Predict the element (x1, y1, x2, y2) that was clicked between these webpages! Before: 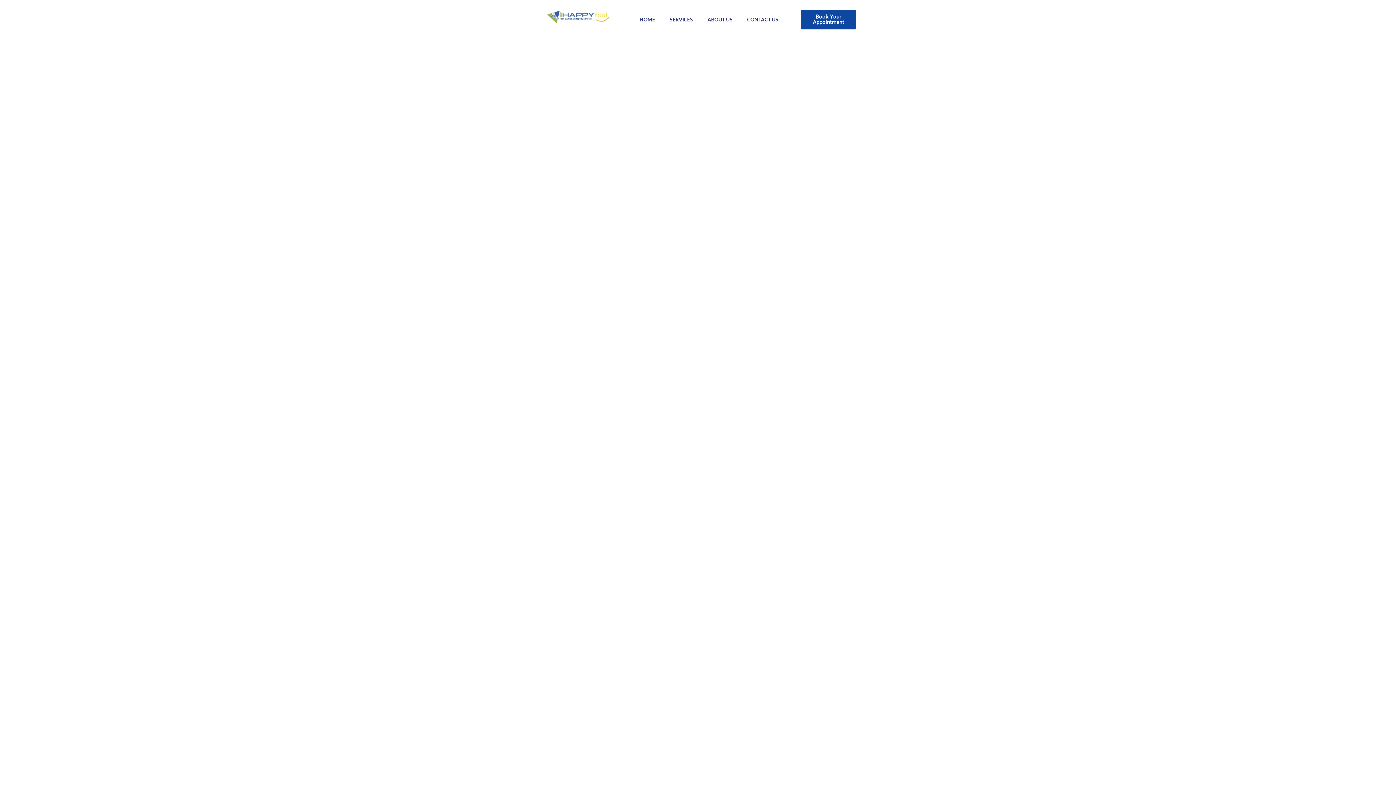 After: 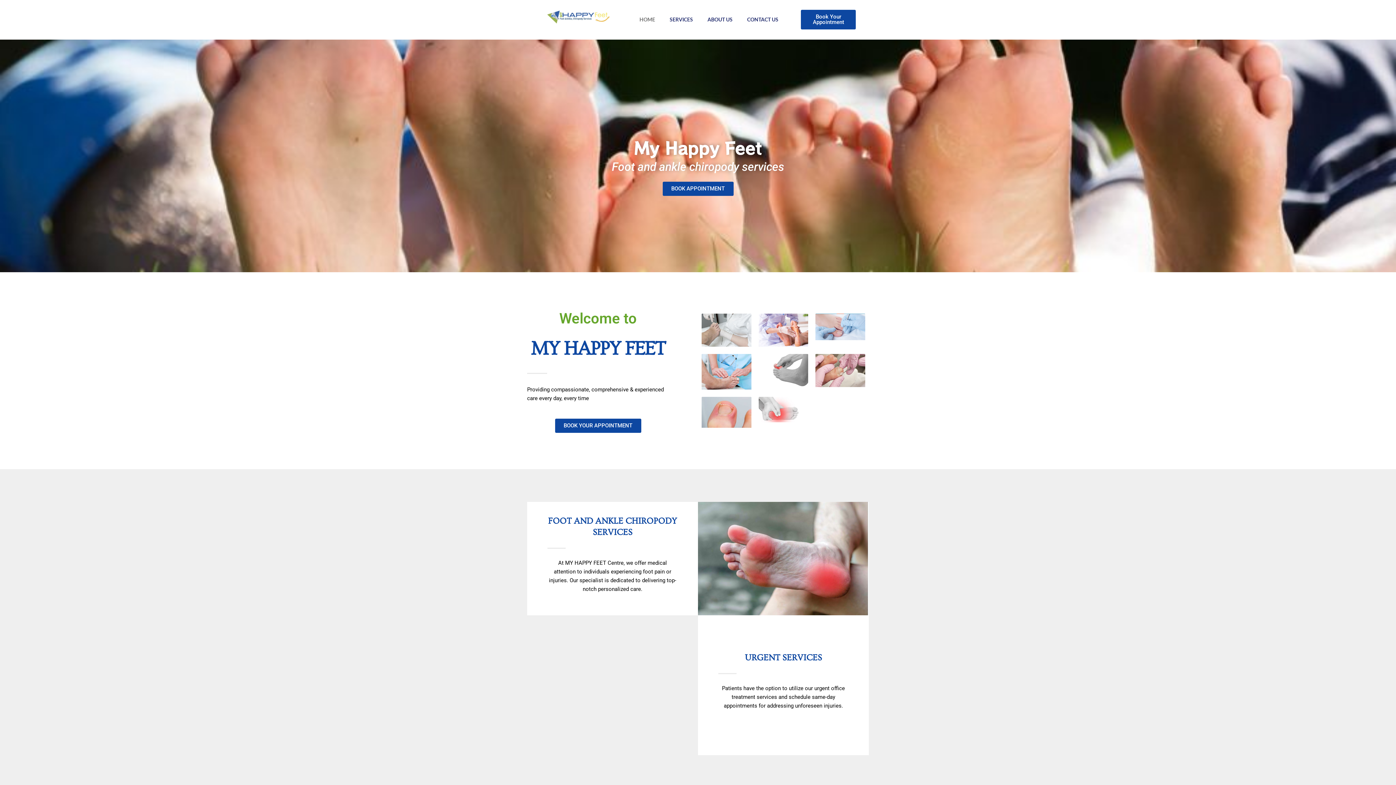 Action: label: HOME bbox: (632, 8, 662, 30)